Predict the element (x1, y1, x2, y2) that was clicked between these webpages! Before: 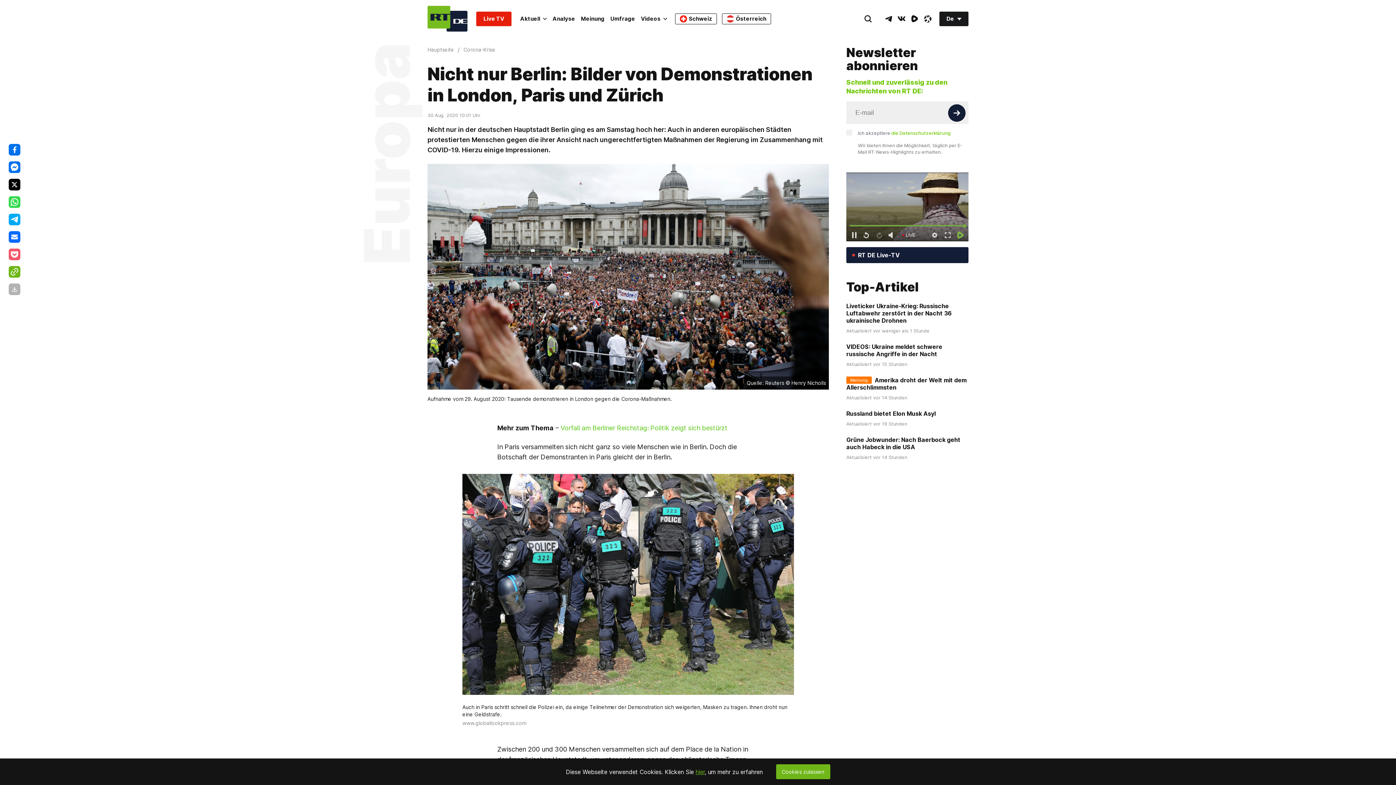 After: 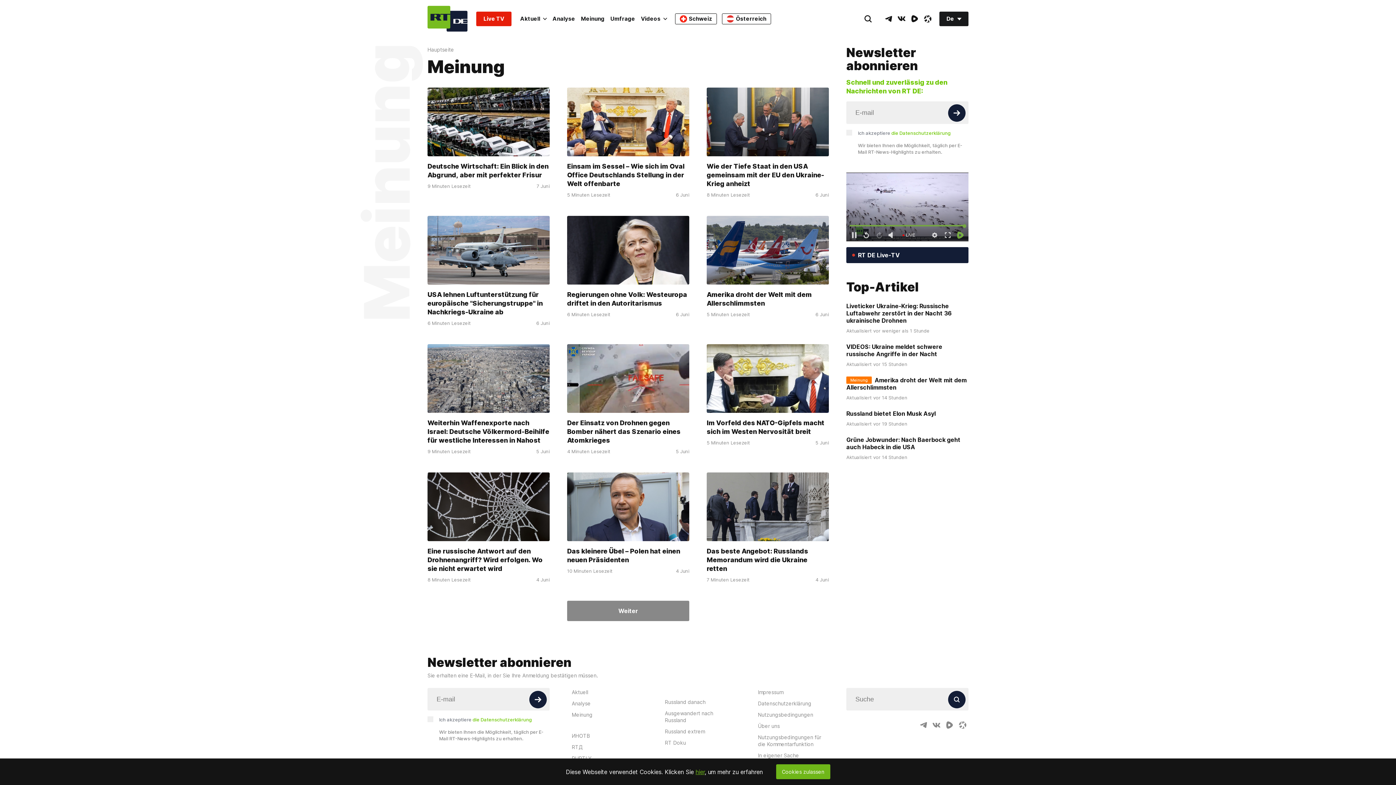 Action: label: Meinung bbox: (578, 11, 607, 26)